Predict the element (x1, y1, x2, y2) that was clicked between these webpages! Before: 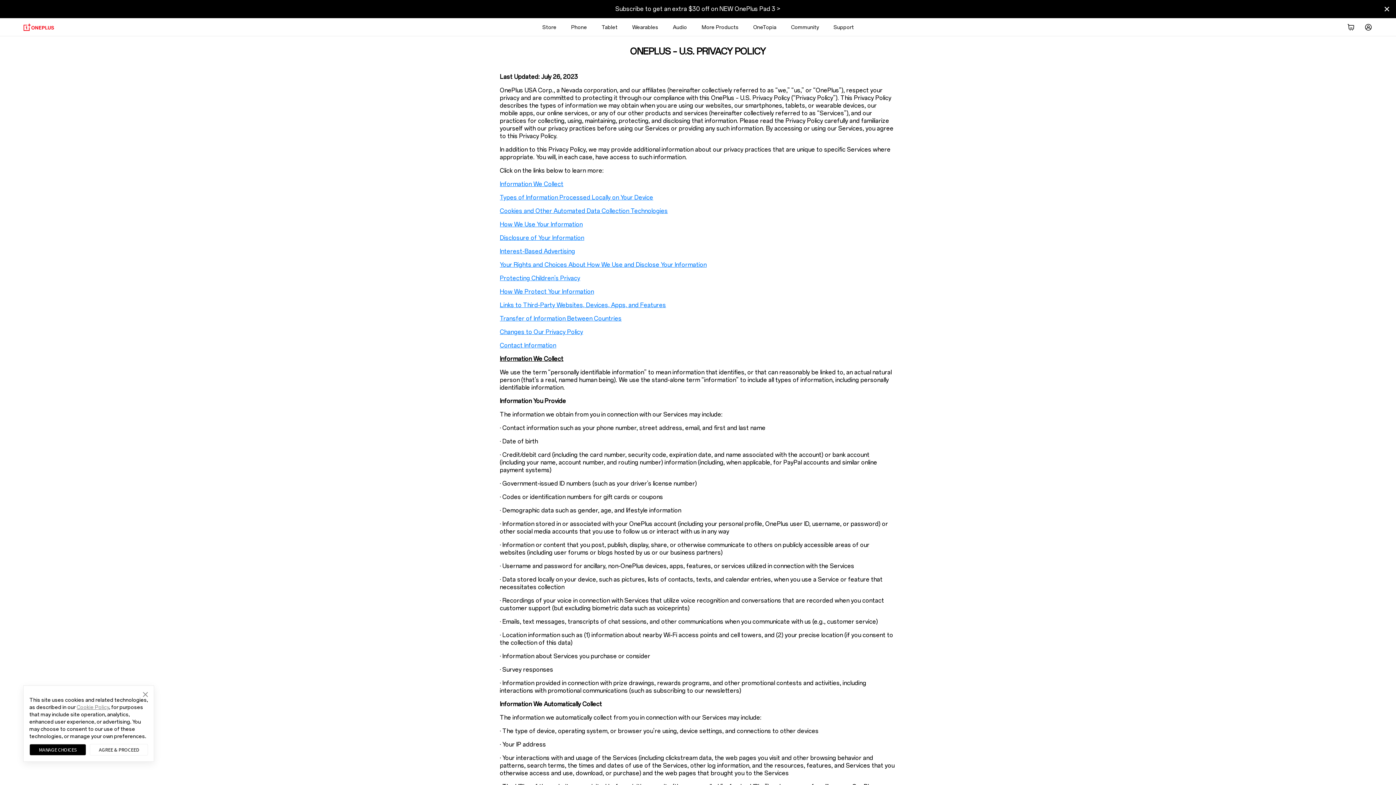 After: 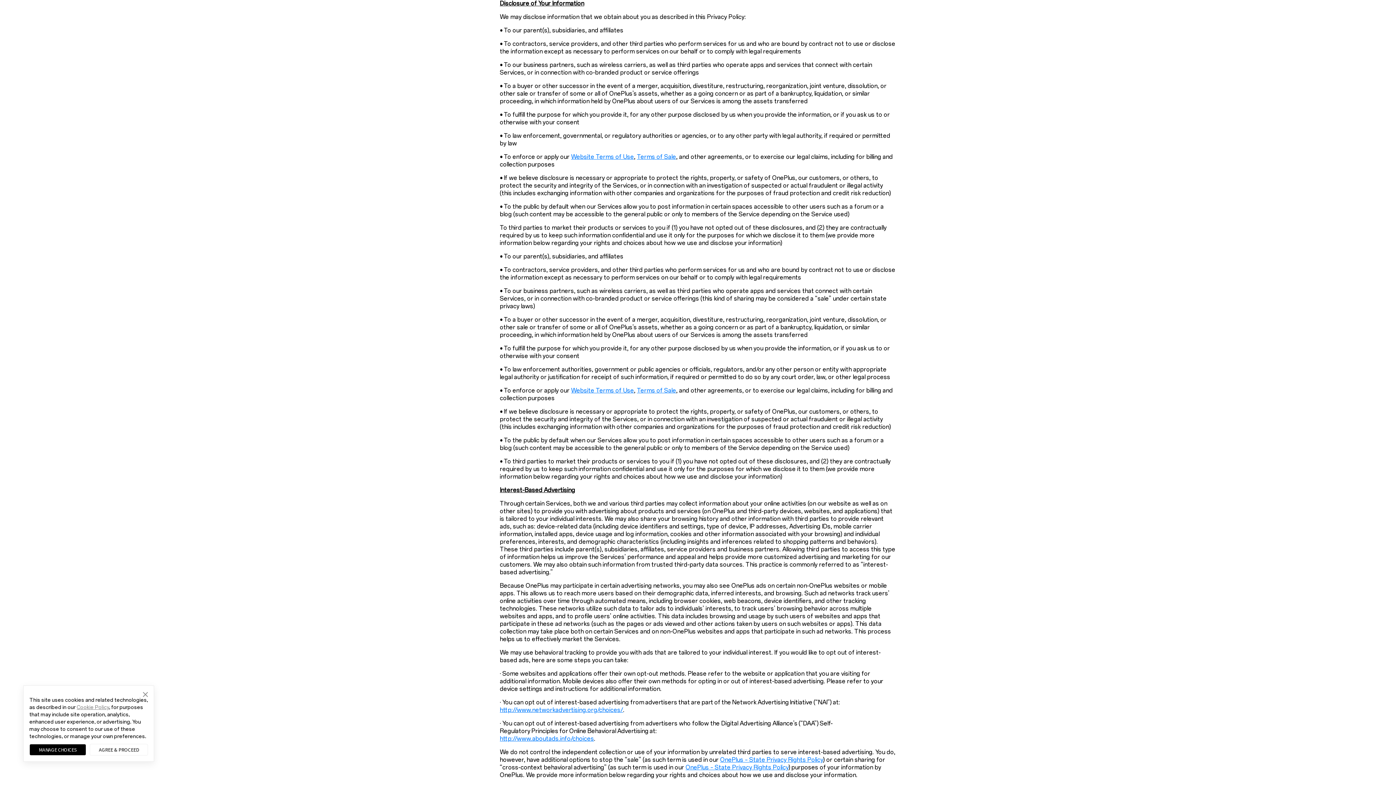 Action: label: Disclosure of Your Information bbox: (500, 234, 584, 241)